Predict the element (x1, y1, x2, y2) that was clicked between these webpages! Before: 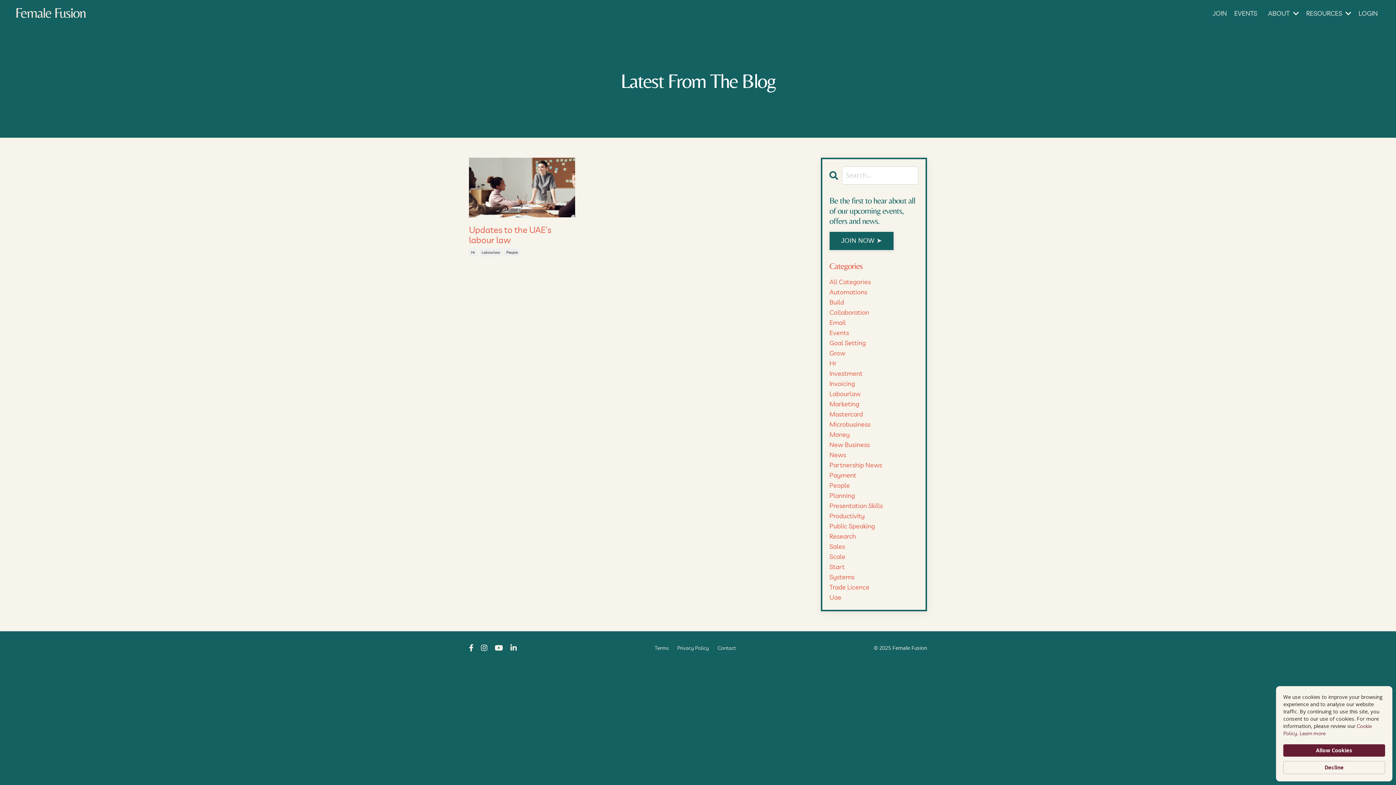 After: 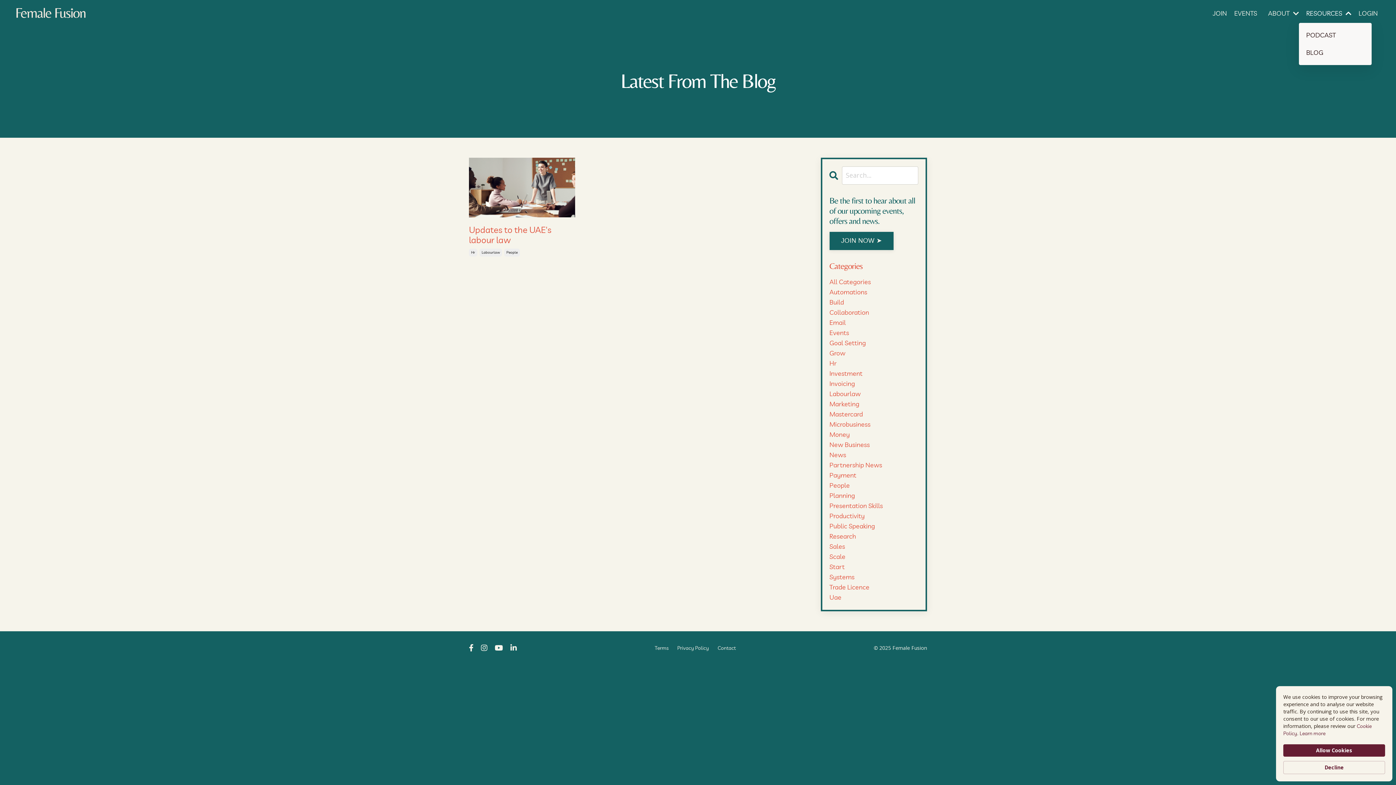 Action: bbox: (1306, 8, 1351, 18) label: RESOURCES 